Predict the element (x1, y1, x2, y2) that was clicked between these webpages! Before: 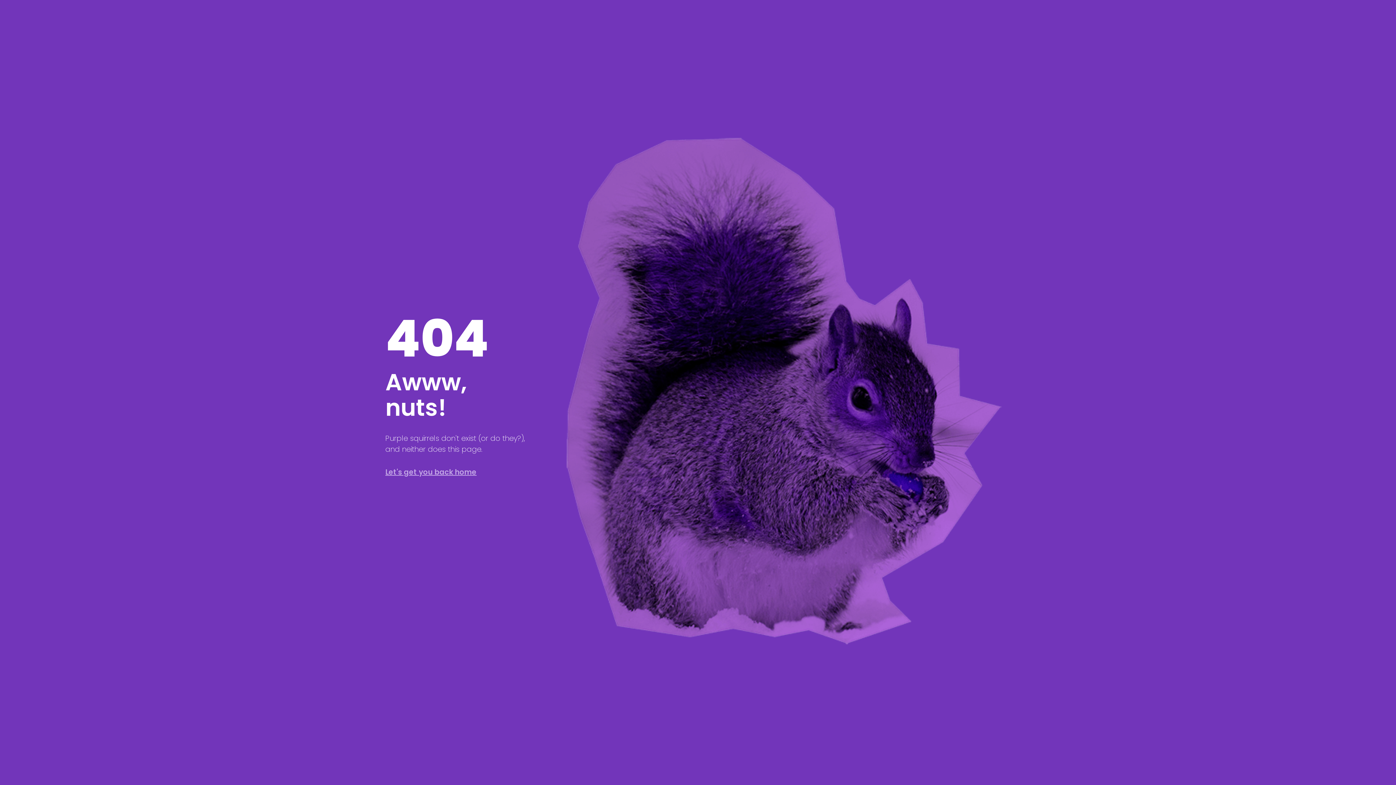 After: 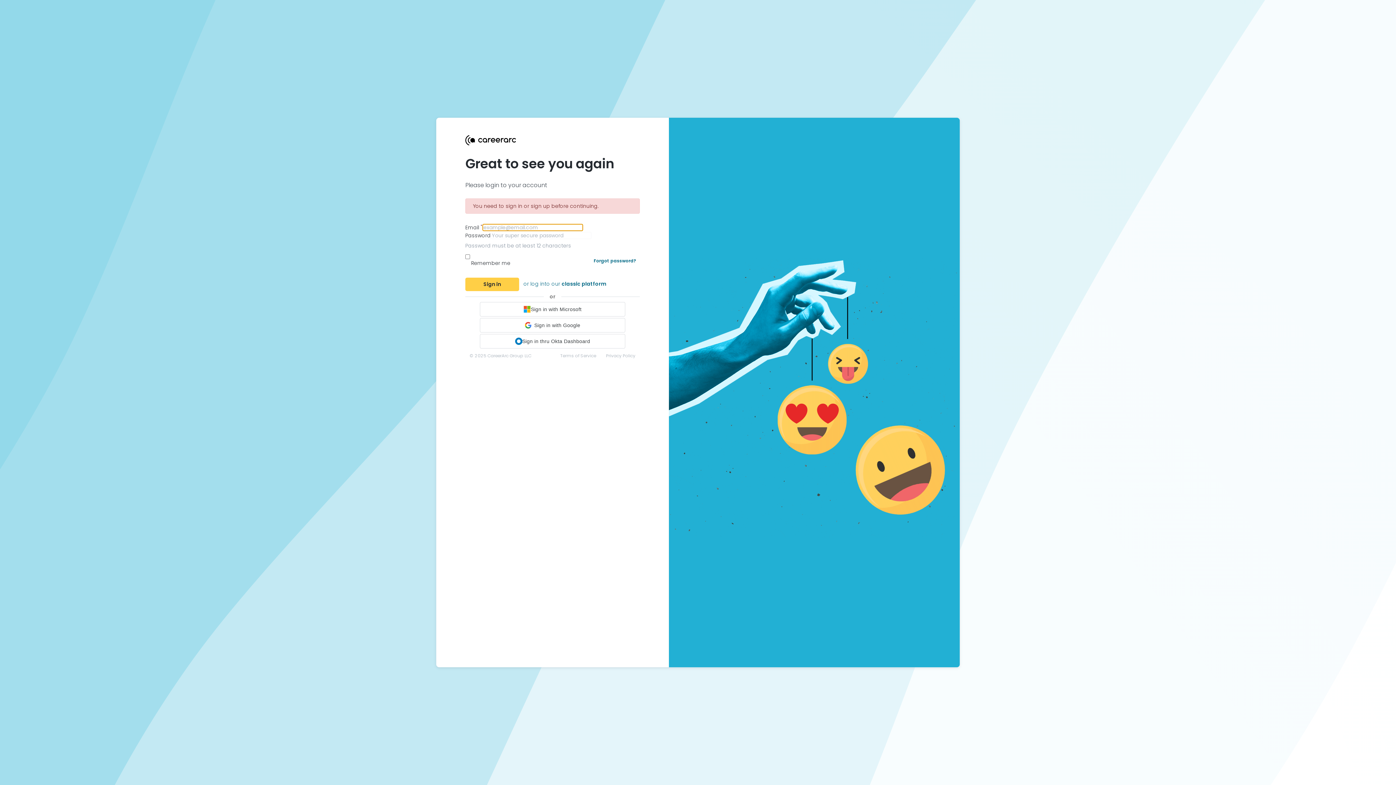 Action: bbox: (385, 467, 476, 477) label: Let's get you back home